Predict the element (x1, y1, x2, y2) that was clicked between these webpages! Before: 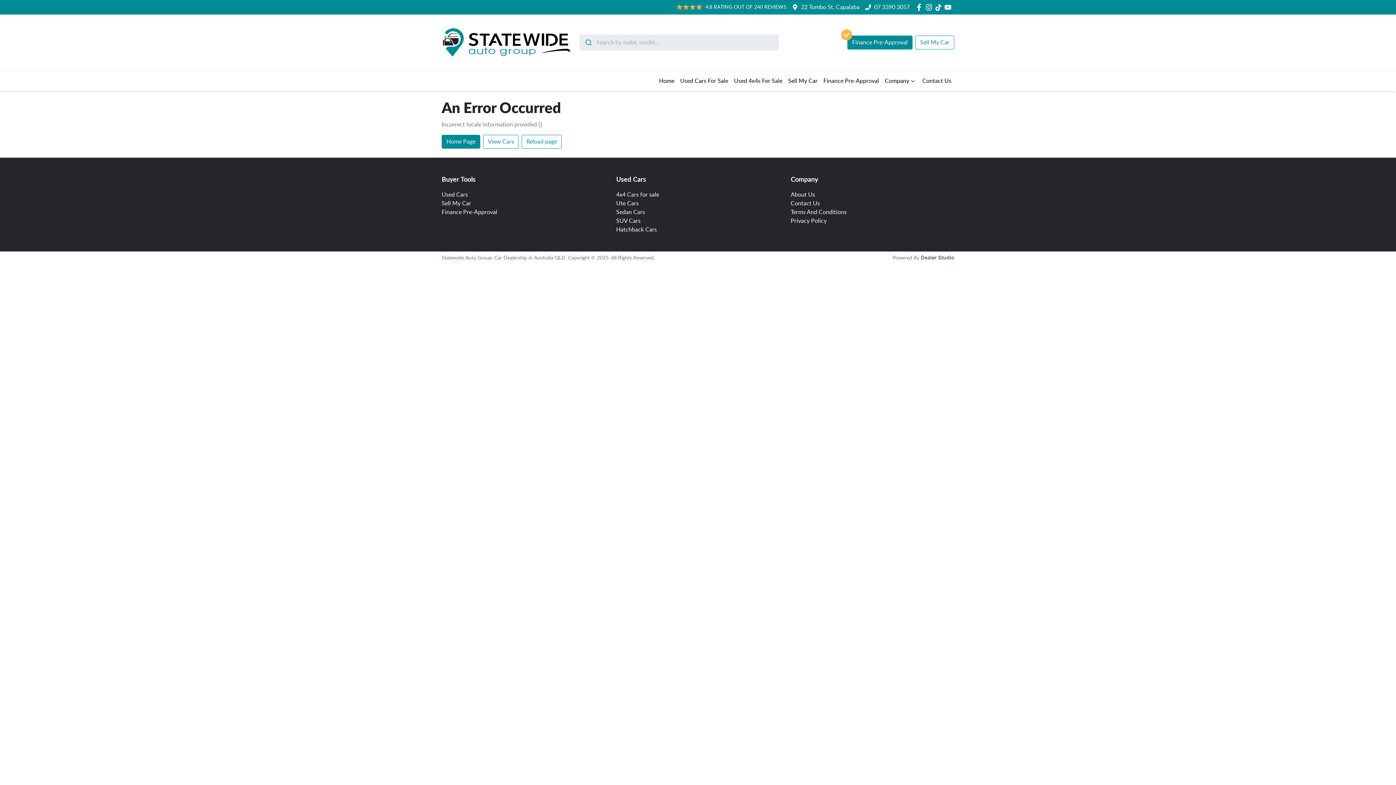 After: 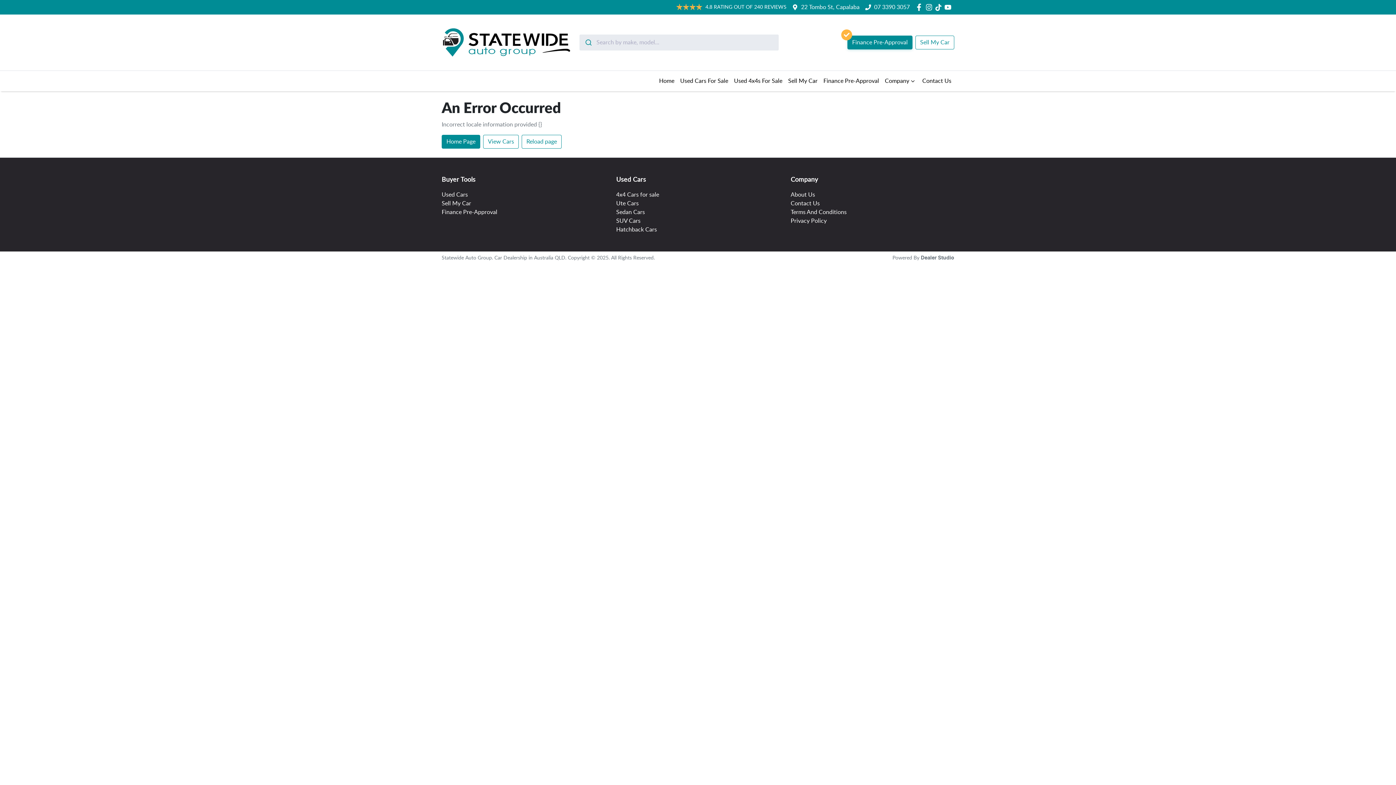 Action: label: 07 3390 3057 bbox: (874, 4, 909, 10)